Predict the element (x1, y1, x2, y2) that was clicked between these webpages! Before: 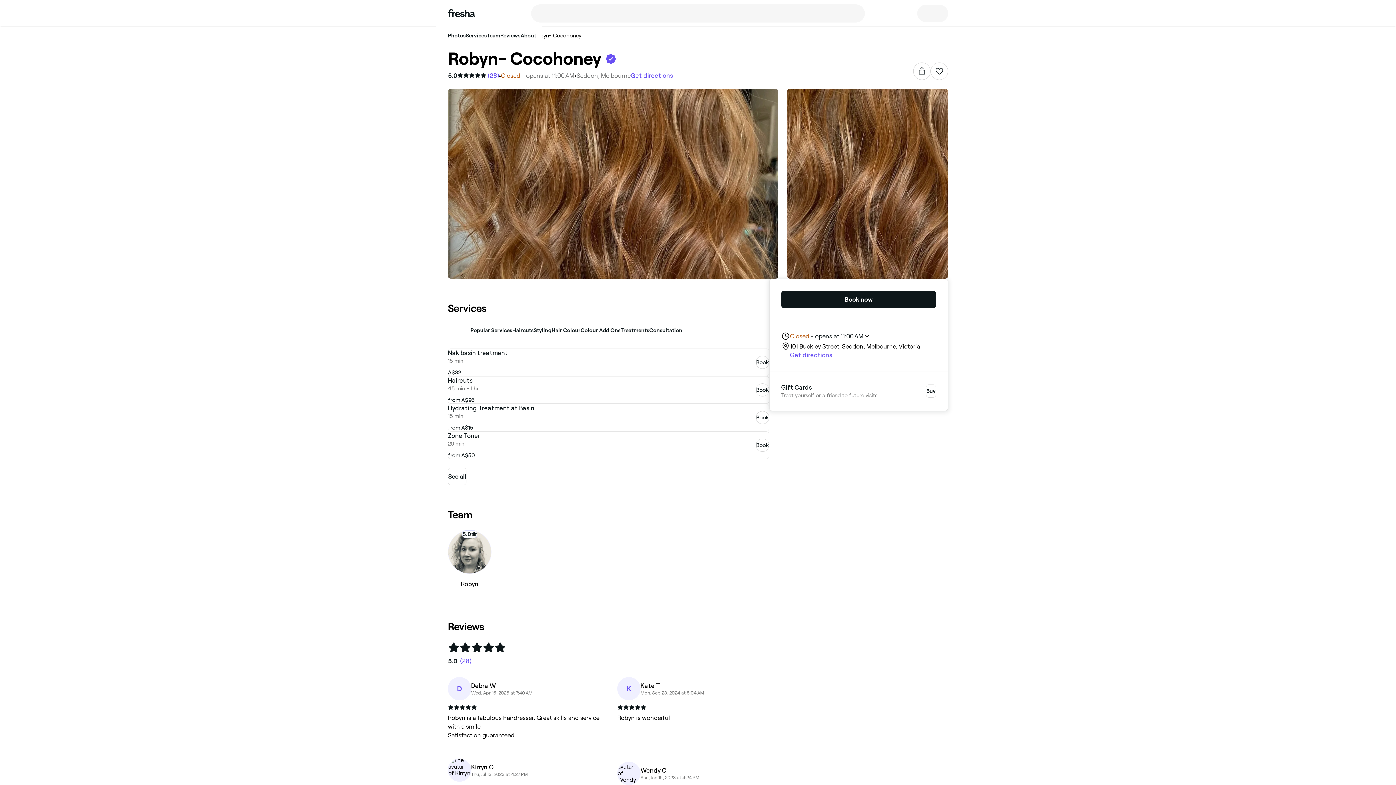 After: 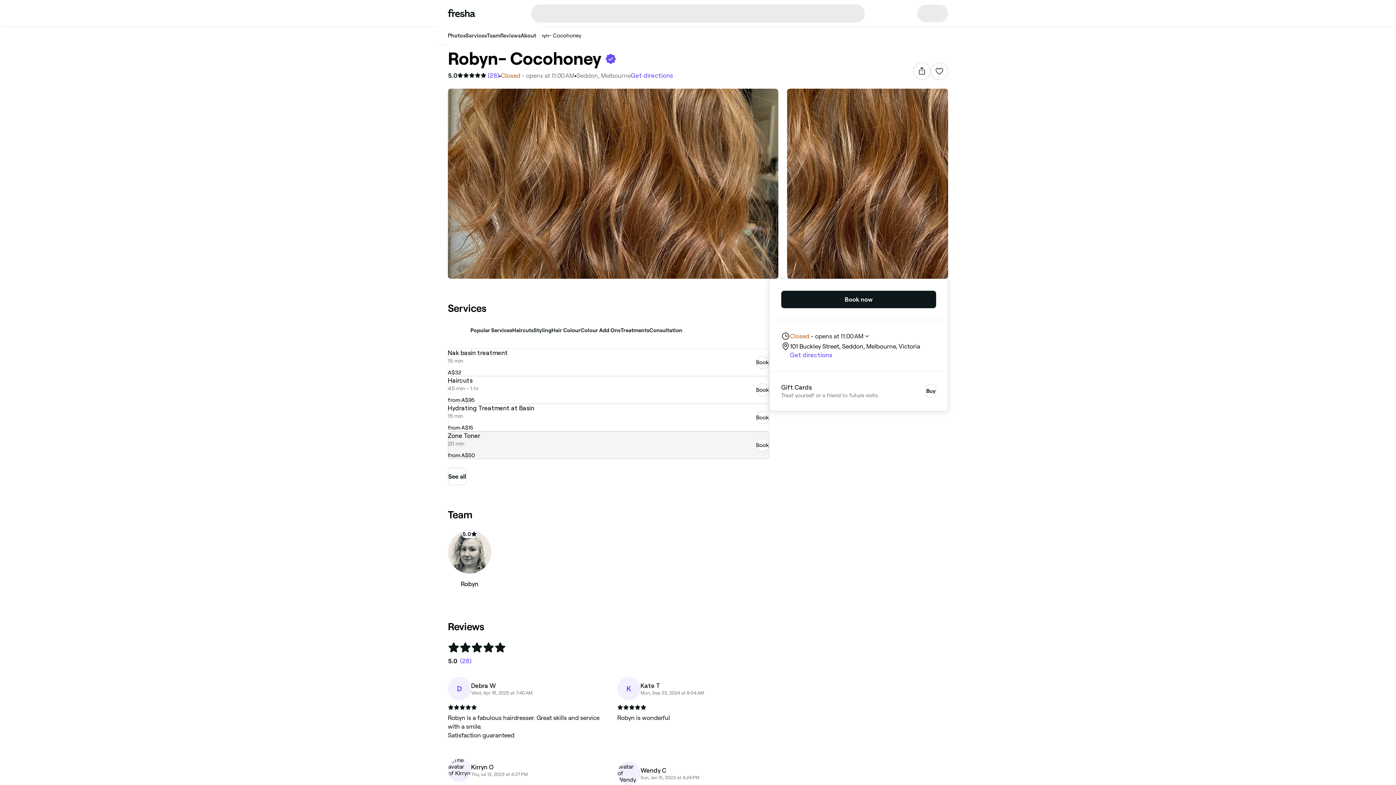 Action: bbox: (448, 431, 769, 459)